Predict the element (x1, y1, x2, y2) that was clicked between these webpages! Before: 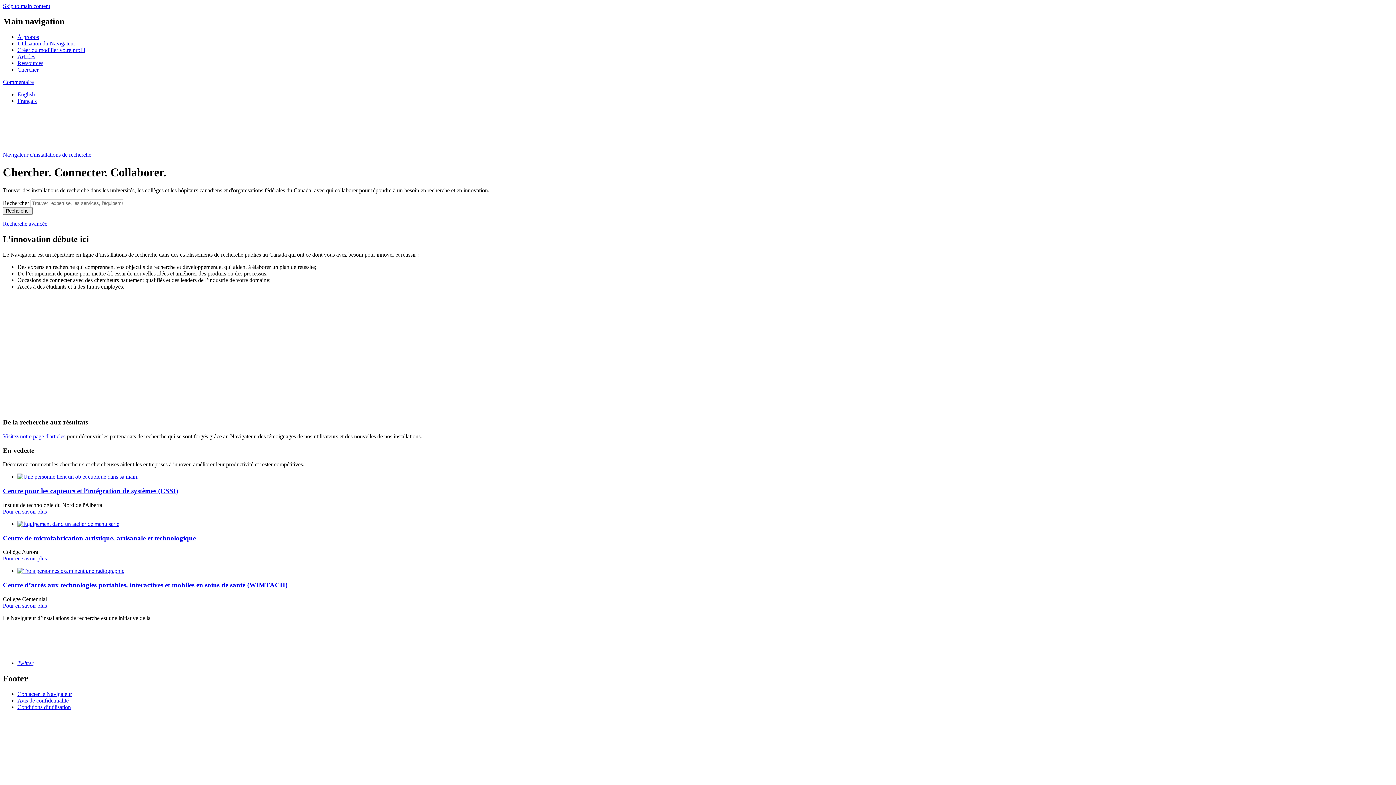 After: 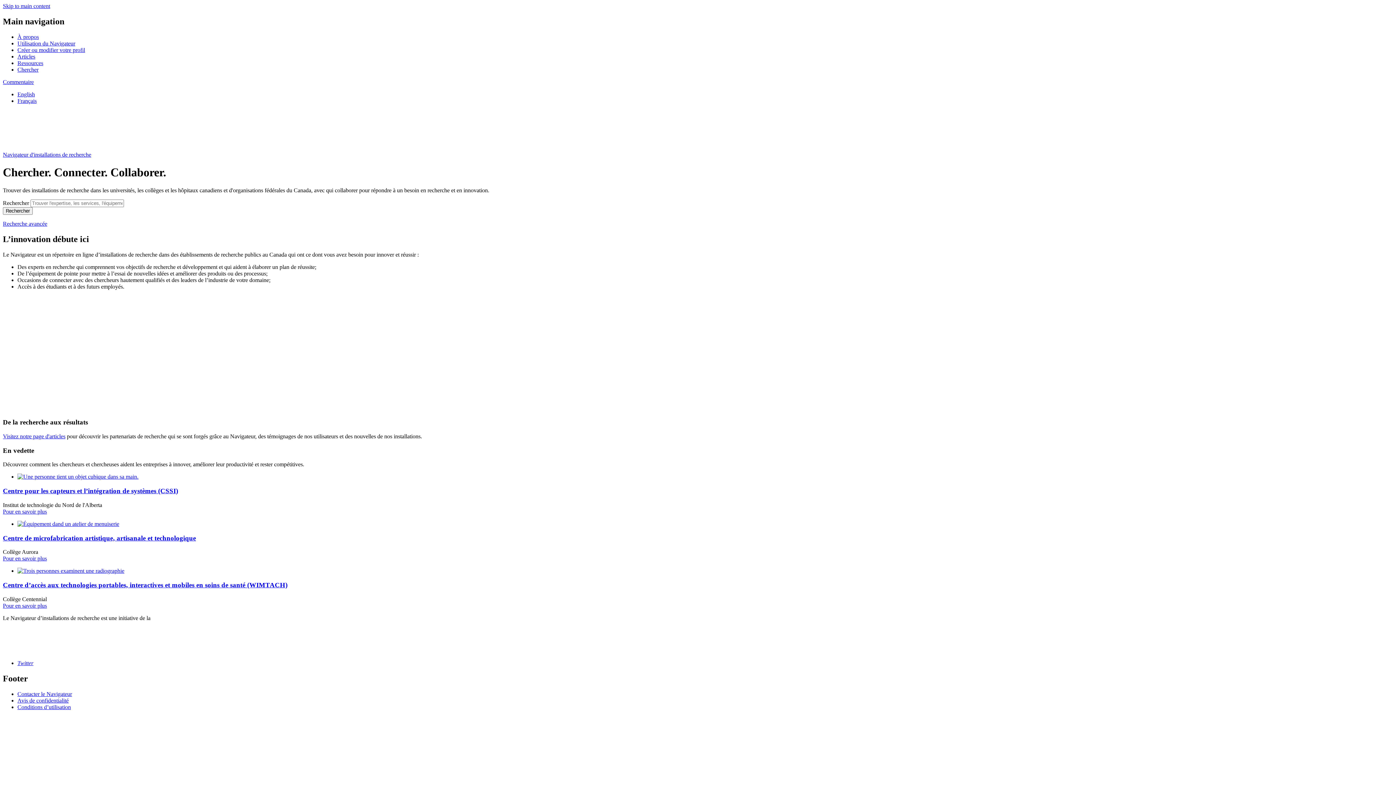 Action: label: Twitter bbox: (17, 660, 33, 666)